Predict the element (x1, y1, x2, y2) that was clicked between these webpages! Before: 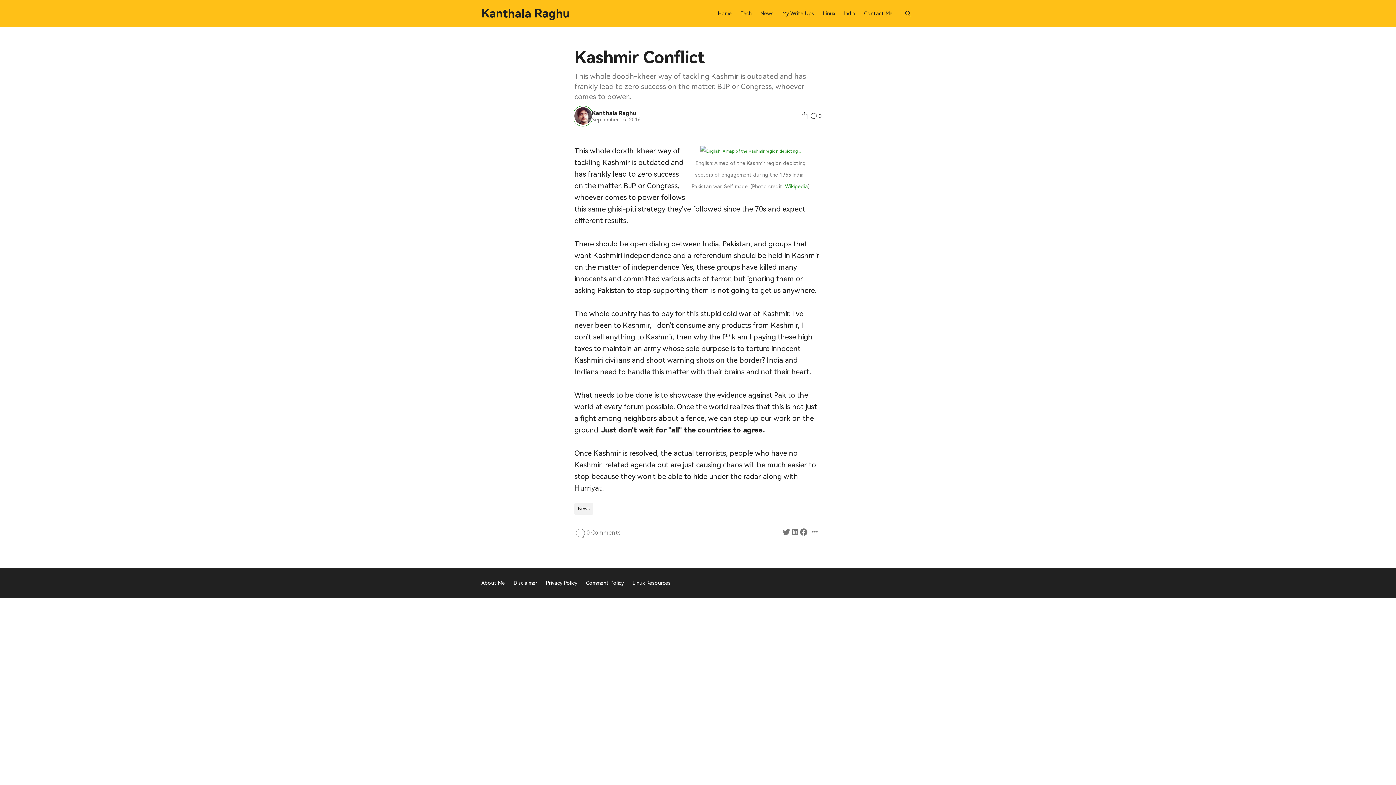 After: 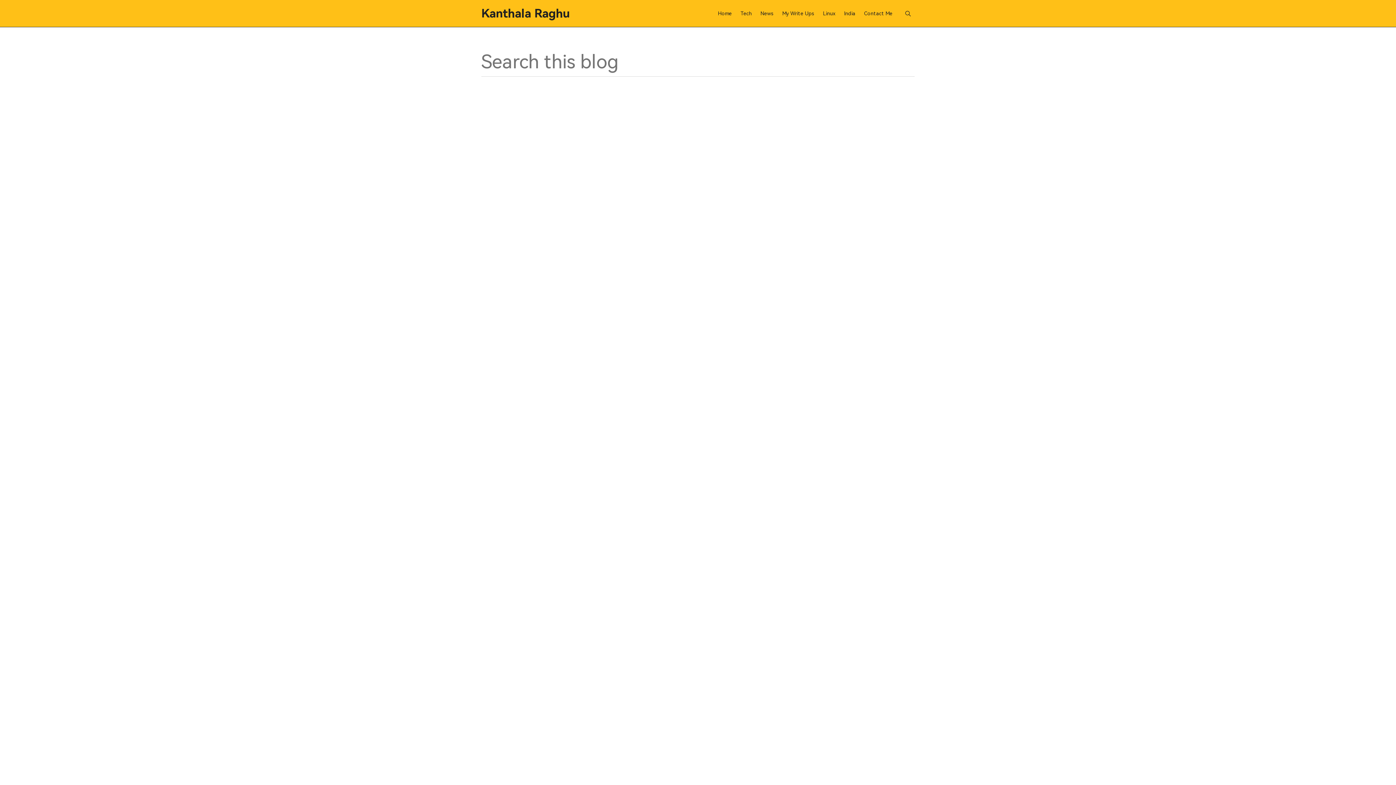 Action: label: Menu bbox: (901, 8, 914, 18)